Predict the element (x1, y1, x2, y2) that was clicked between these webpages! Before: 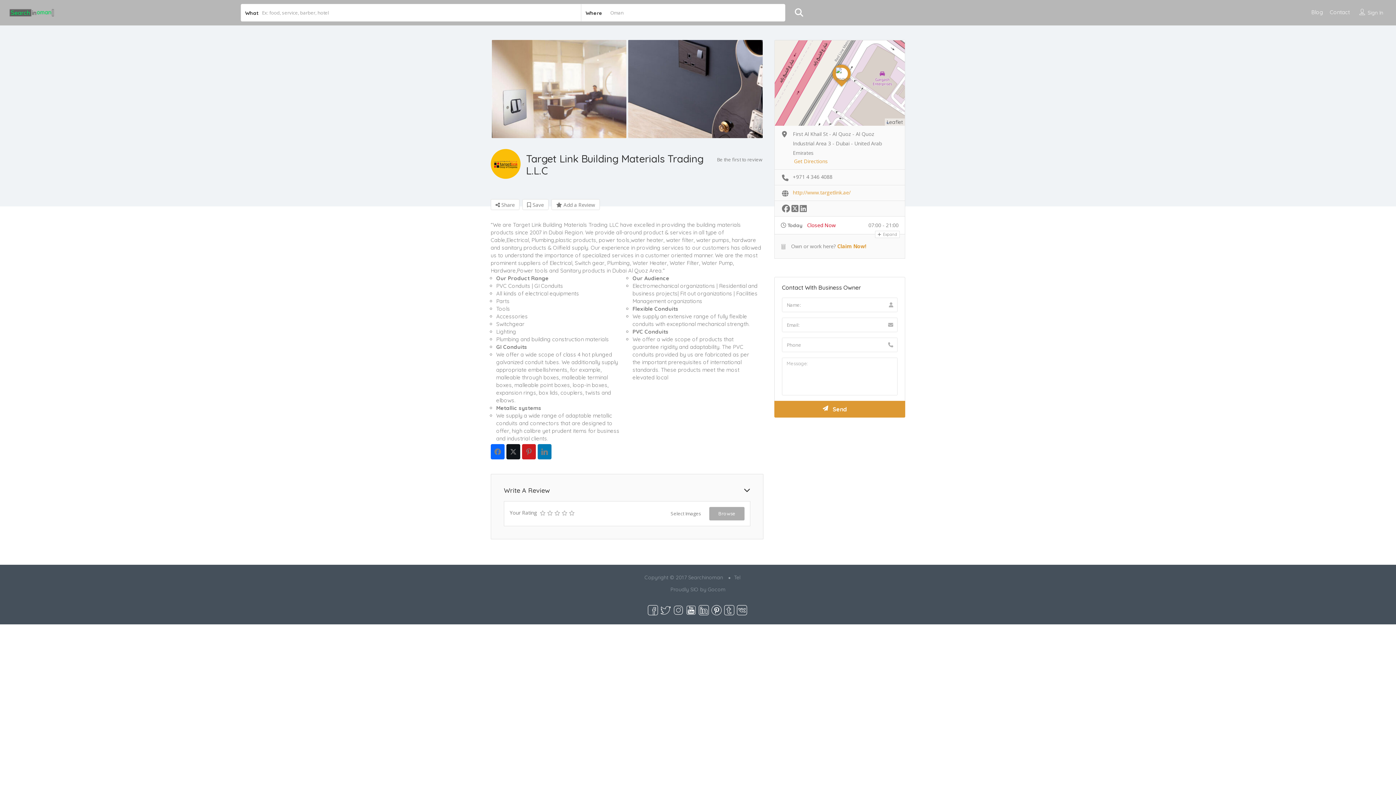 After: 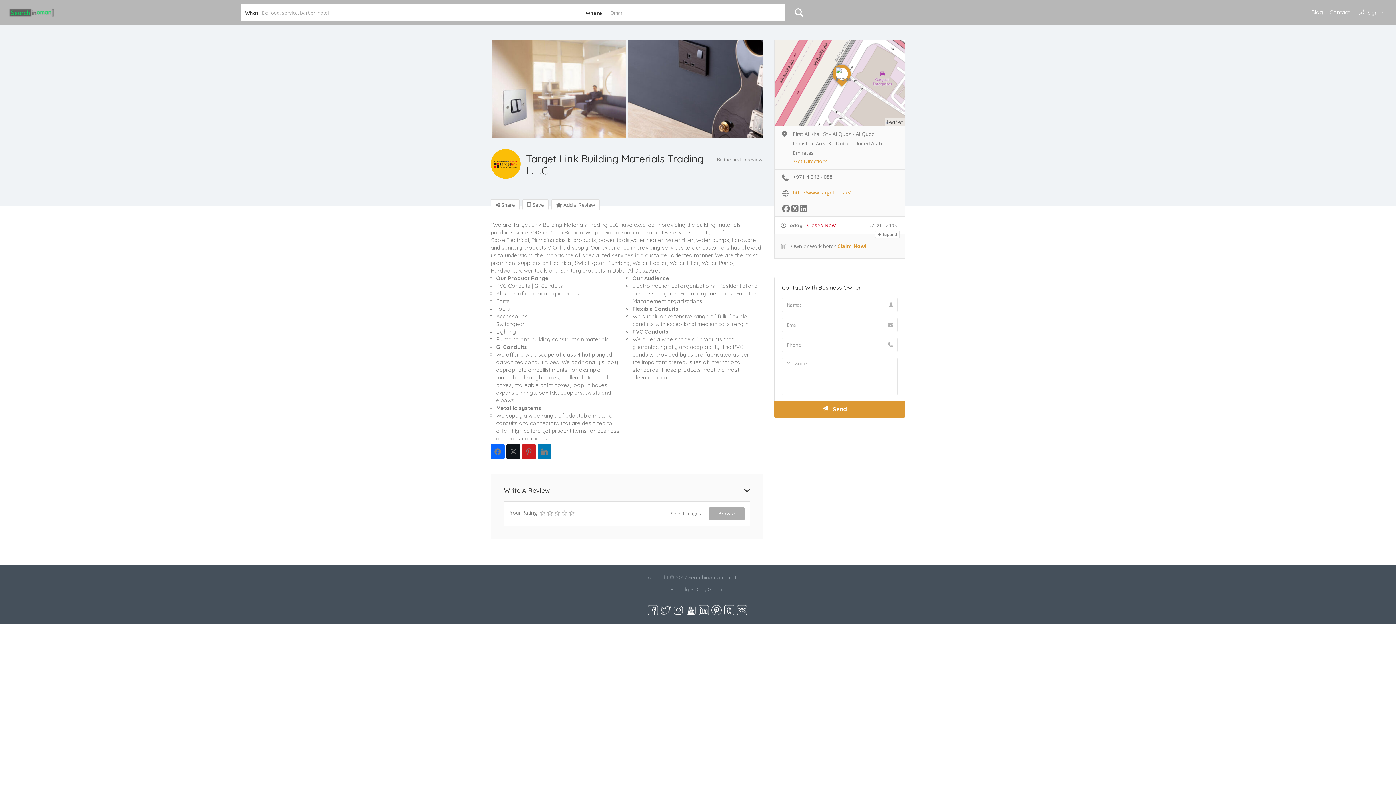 Action: bbox: (737, 606, 747, 613)